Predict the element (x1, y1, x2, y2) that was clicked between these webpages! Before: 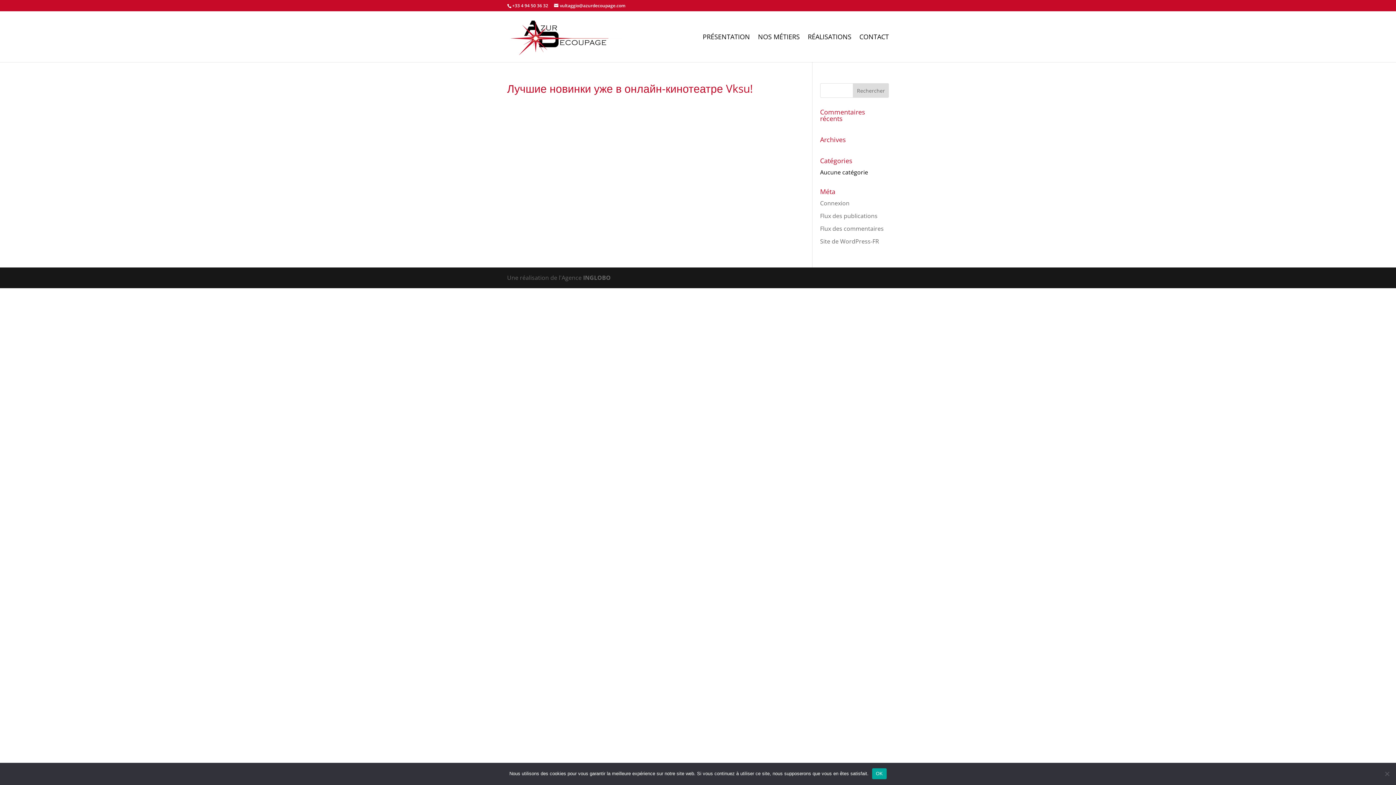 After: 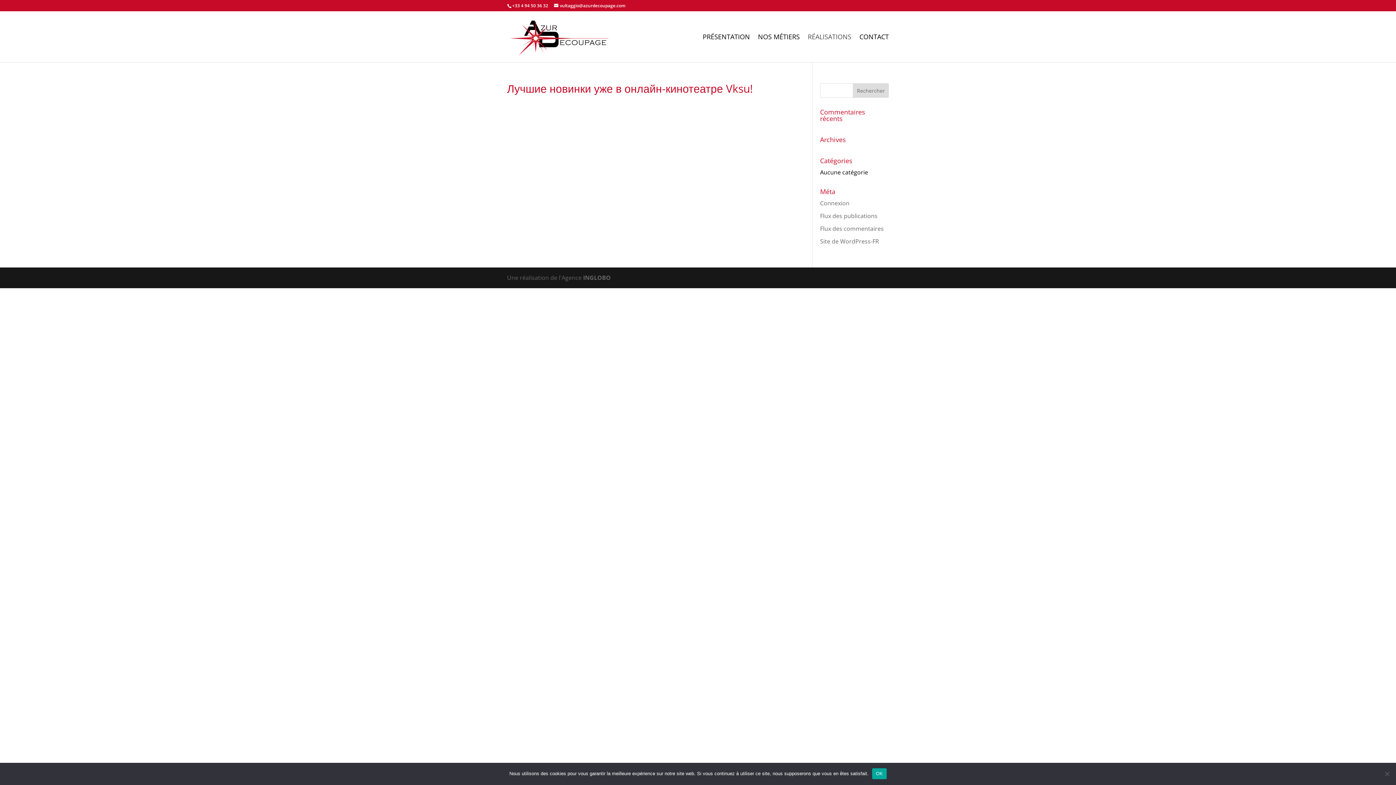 Action: label: RÉALISATIONS bbox: (808, 34, 851, 62)